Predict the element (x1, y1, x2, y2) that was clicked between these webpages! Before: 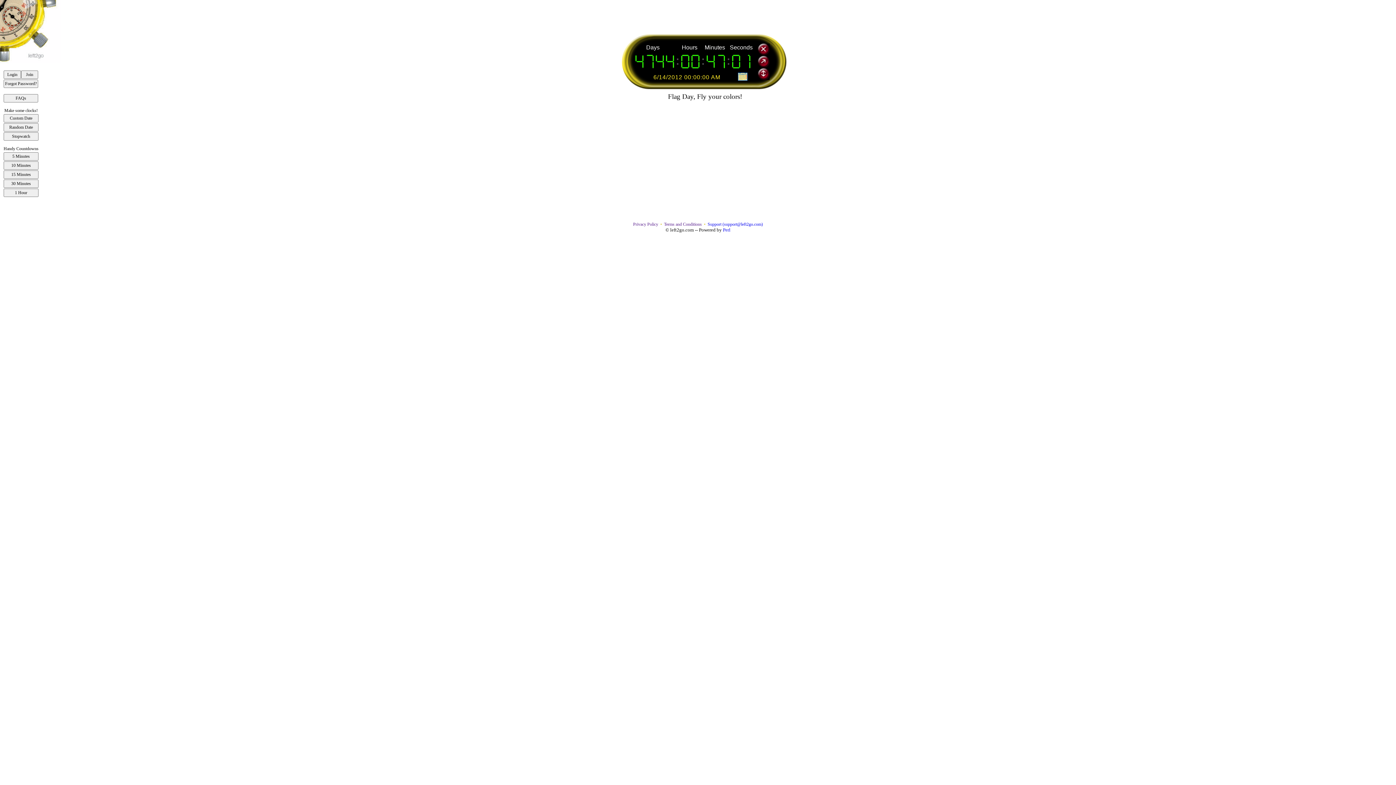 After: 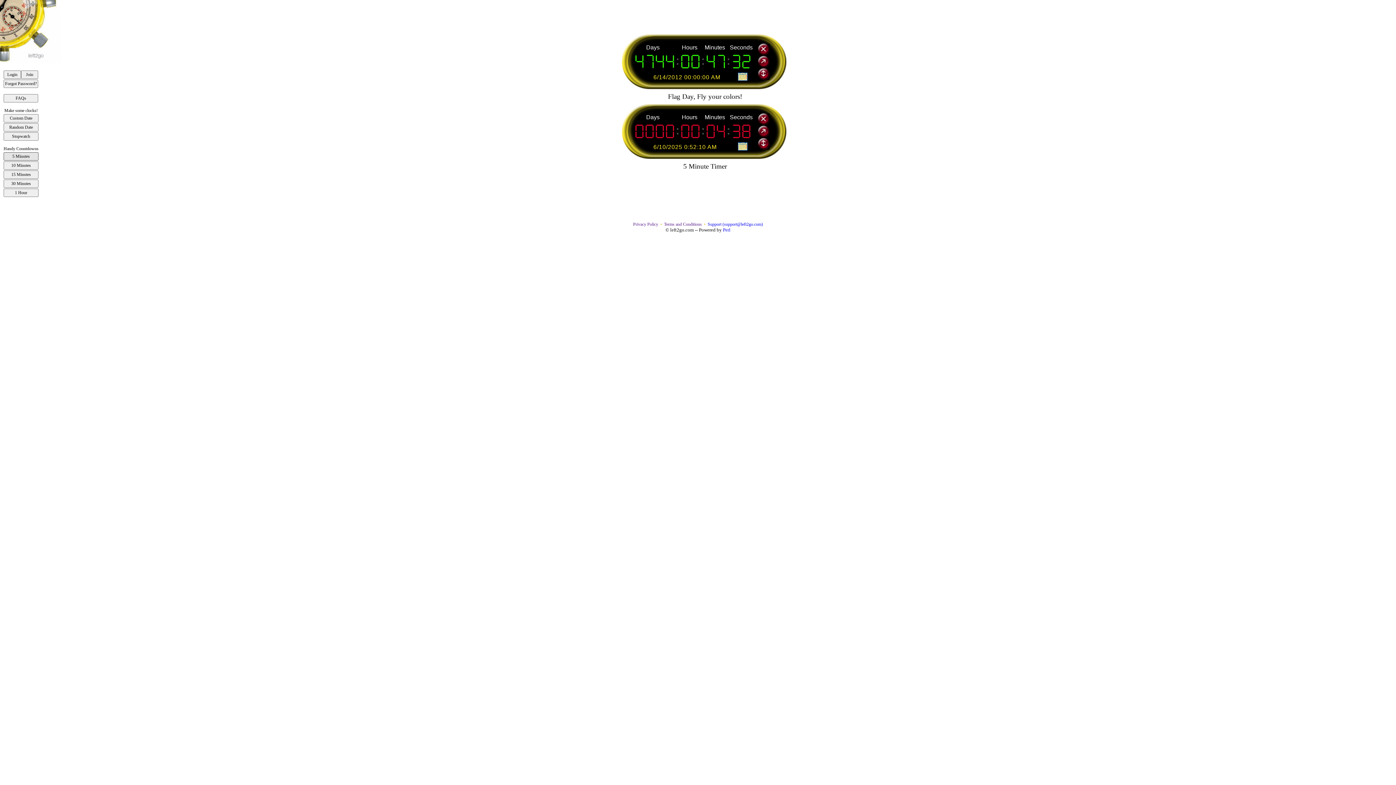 Action: bbox: (3, 152, 38, 160) label: 5 Minutes